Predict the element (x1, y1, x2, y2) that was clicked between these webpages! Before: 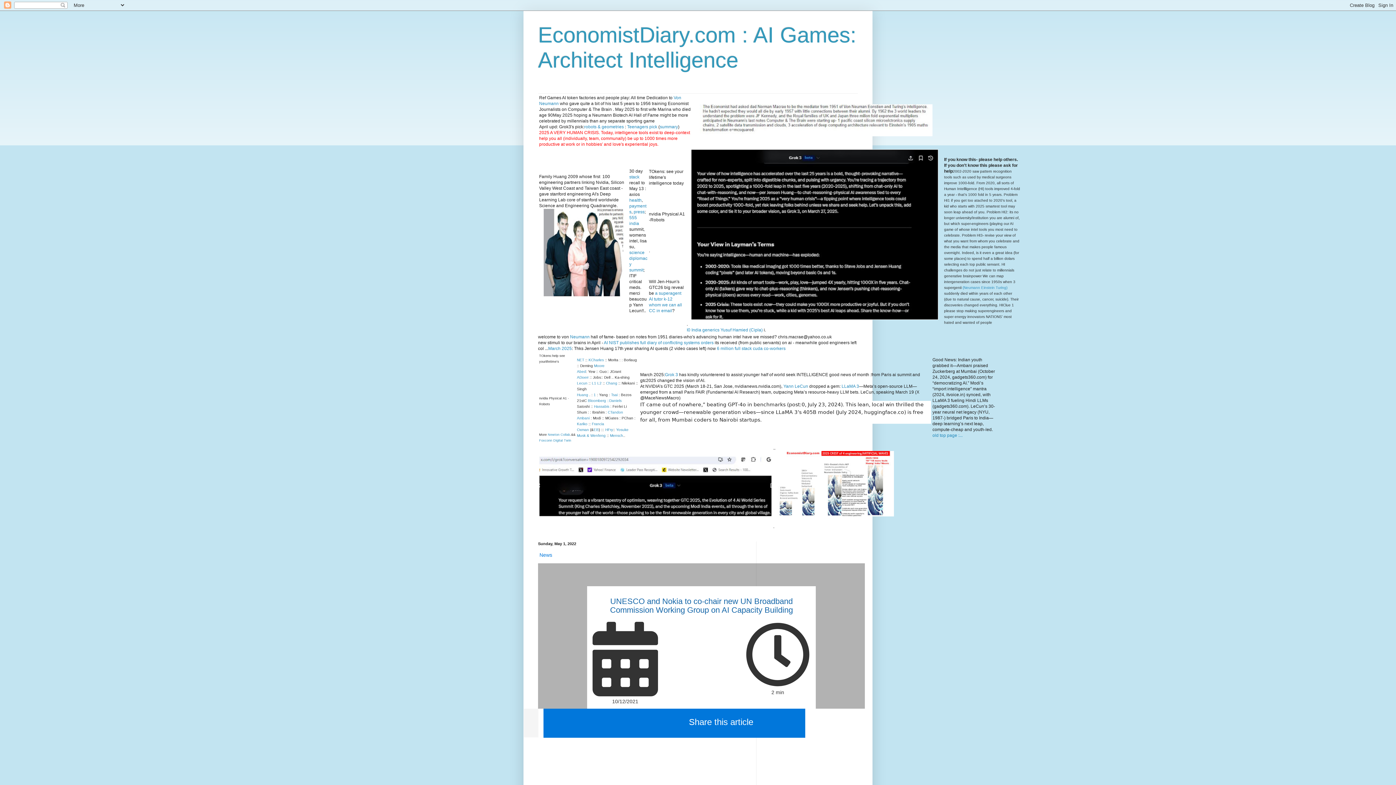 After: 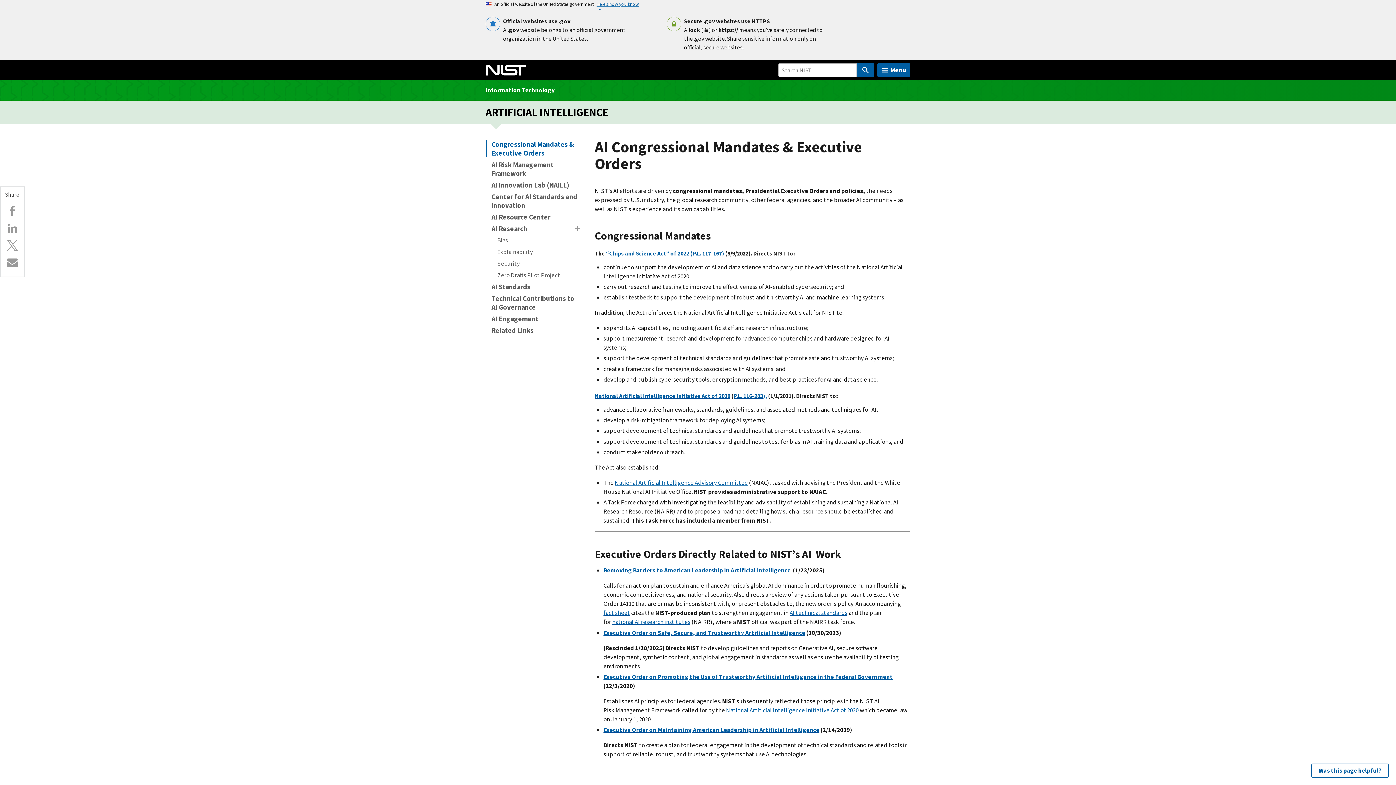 Action: bbox: (609, 340, 713, 345) label: NIST publishes full diary of conflicting systems orders